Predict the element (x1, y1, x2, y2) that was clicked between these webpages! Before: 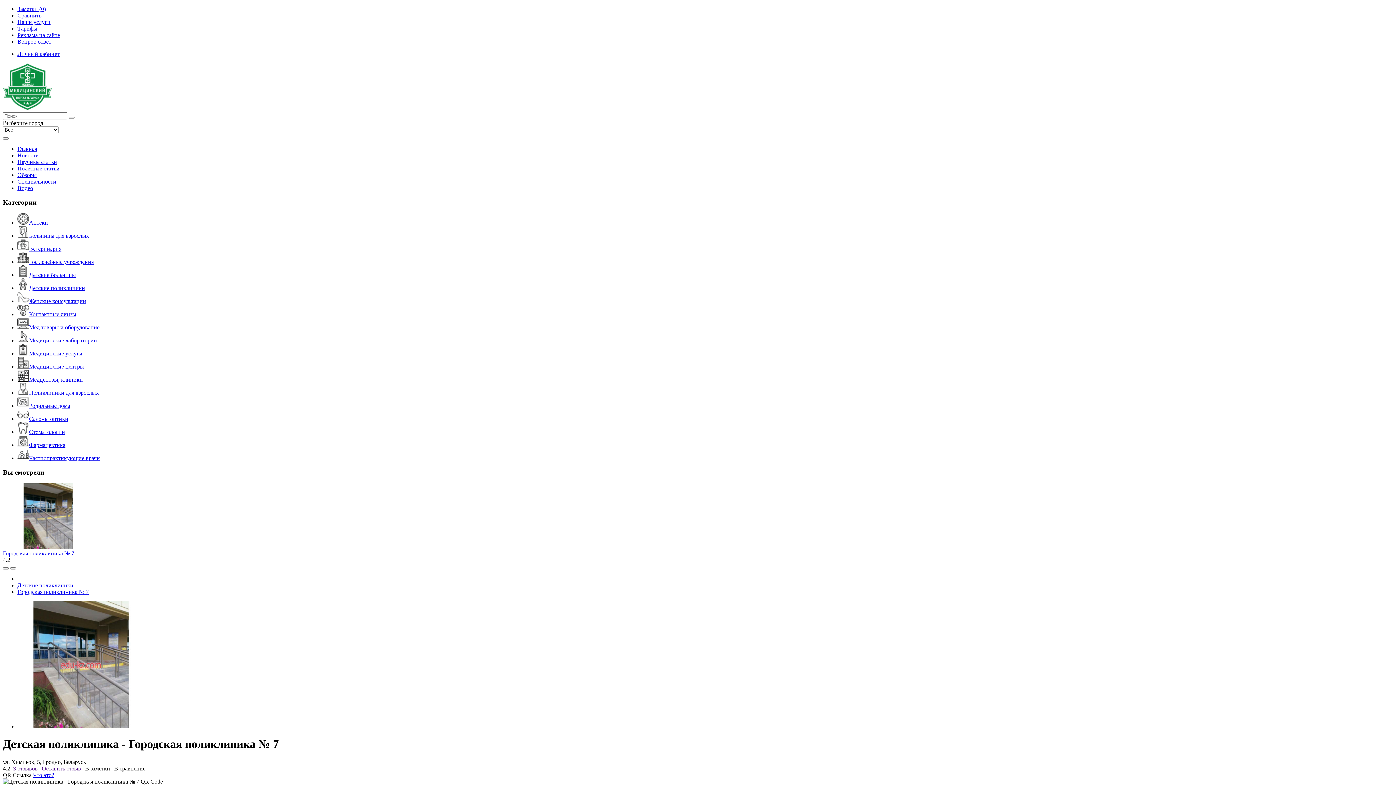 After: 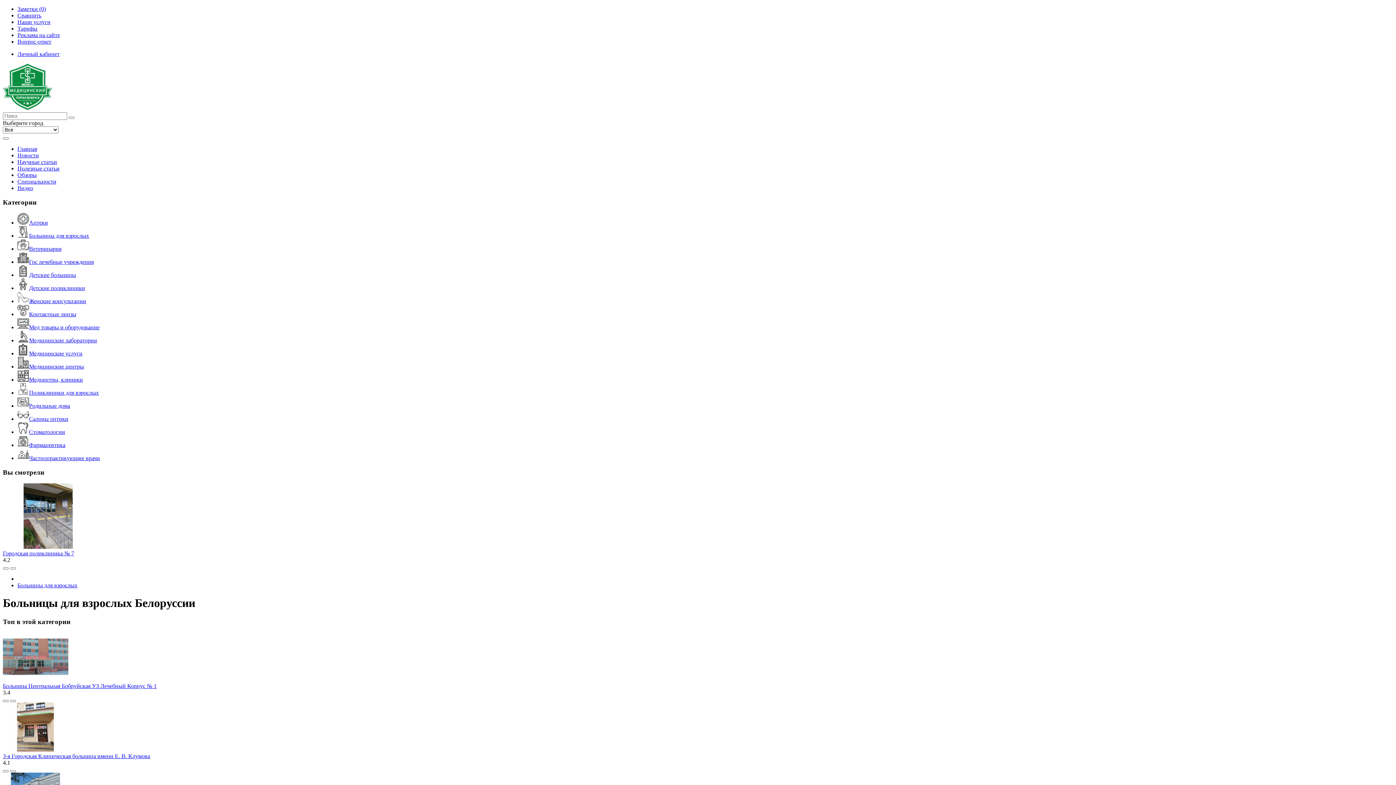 Action: bbox: (17, 232, 89, 239) label: Больницы для взрослых